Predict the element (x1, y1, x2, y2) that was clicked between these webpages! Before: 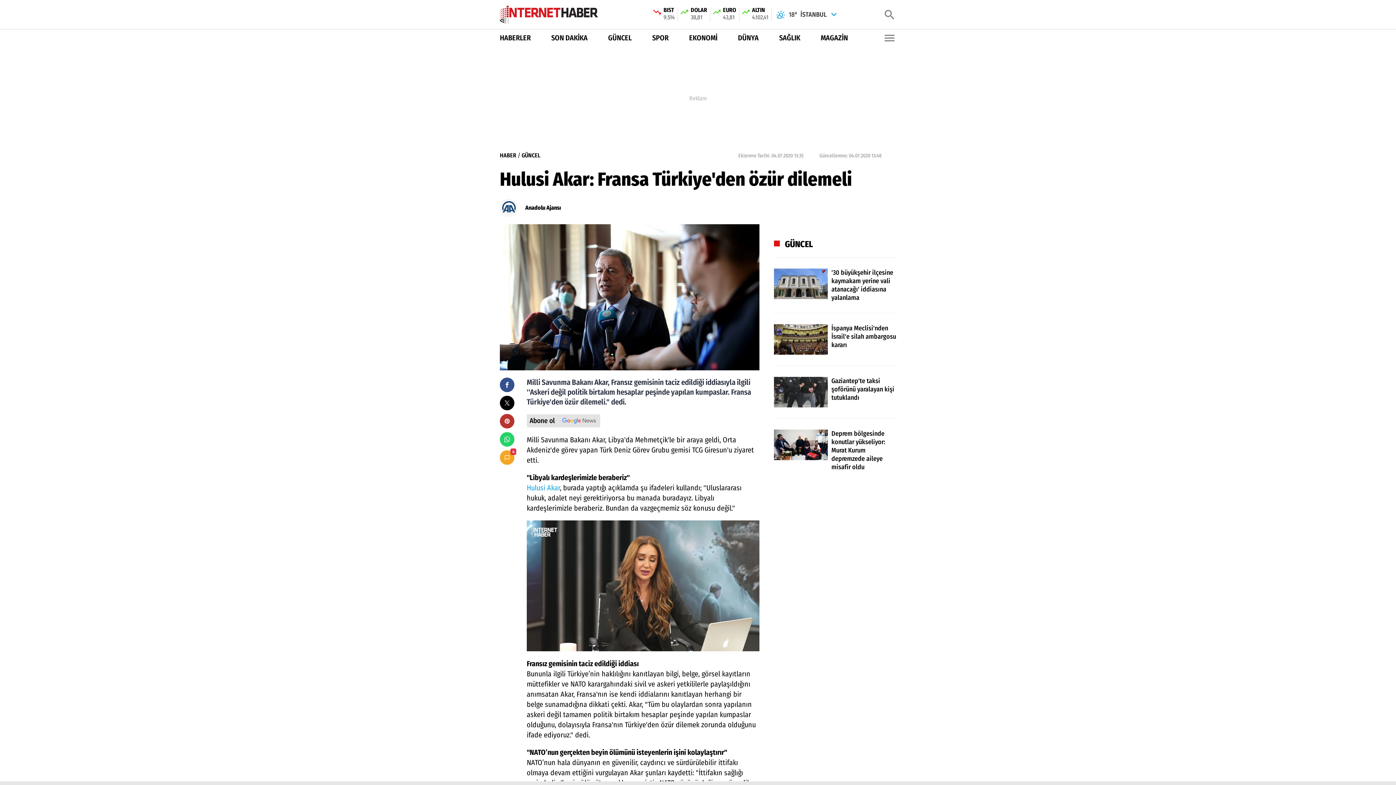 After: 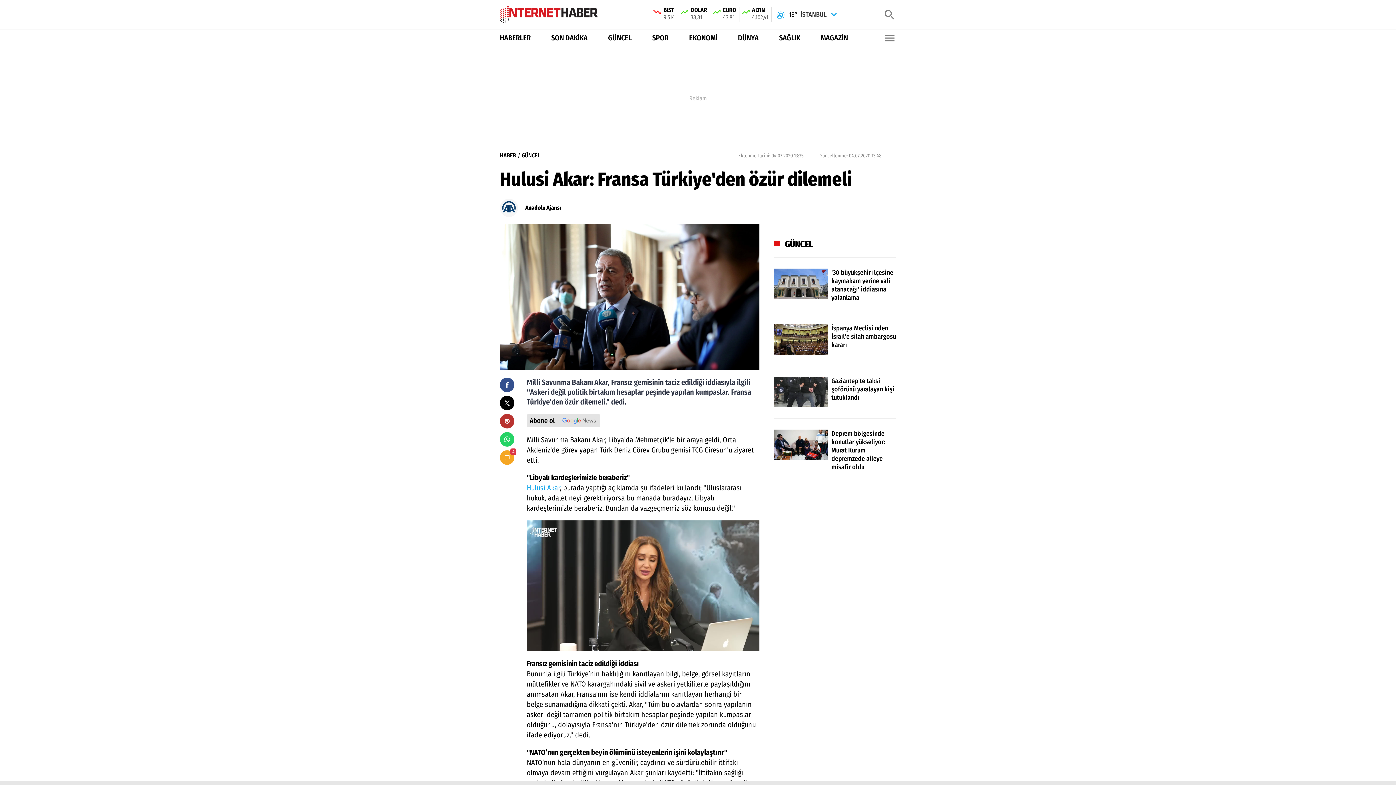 Action: bbox: (526, 483, 560, 492) label: Hulusi Akar